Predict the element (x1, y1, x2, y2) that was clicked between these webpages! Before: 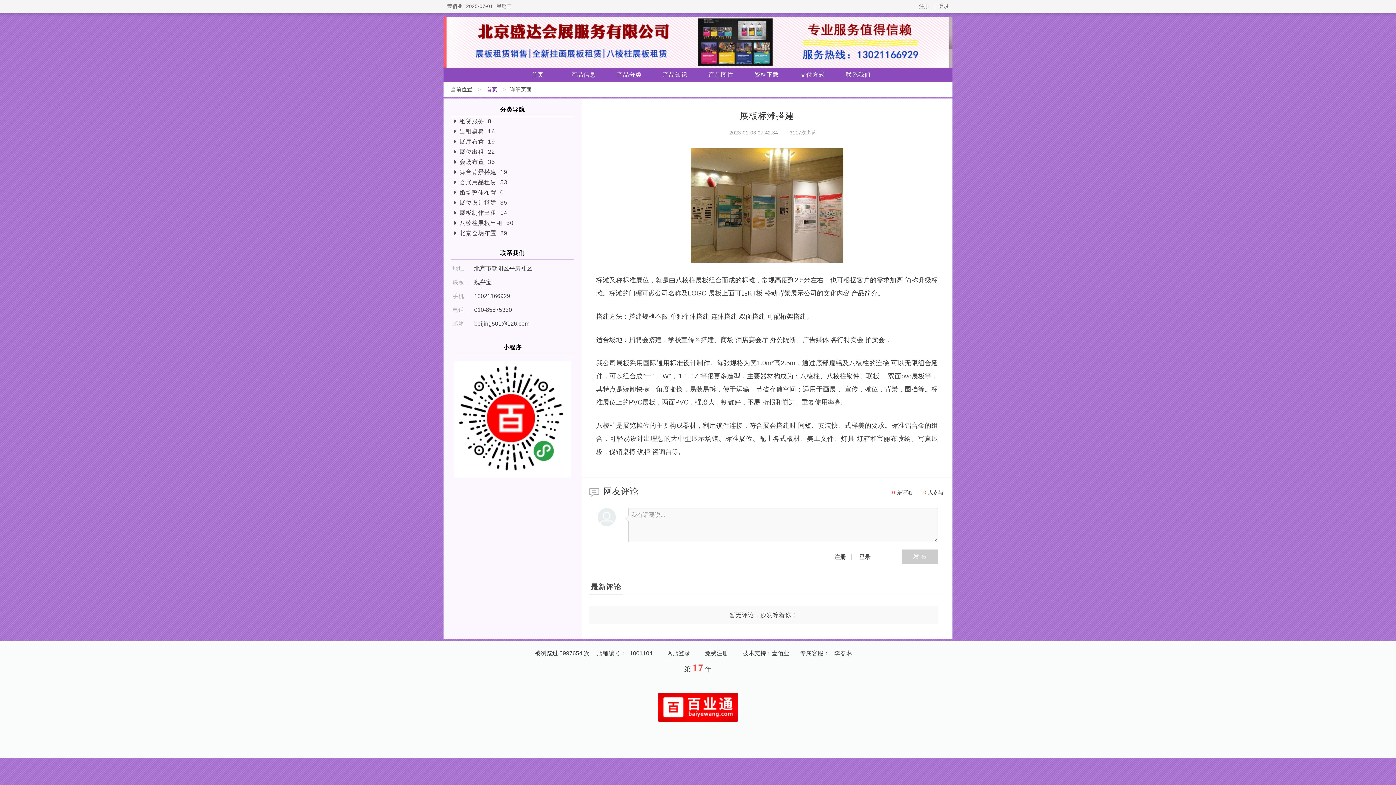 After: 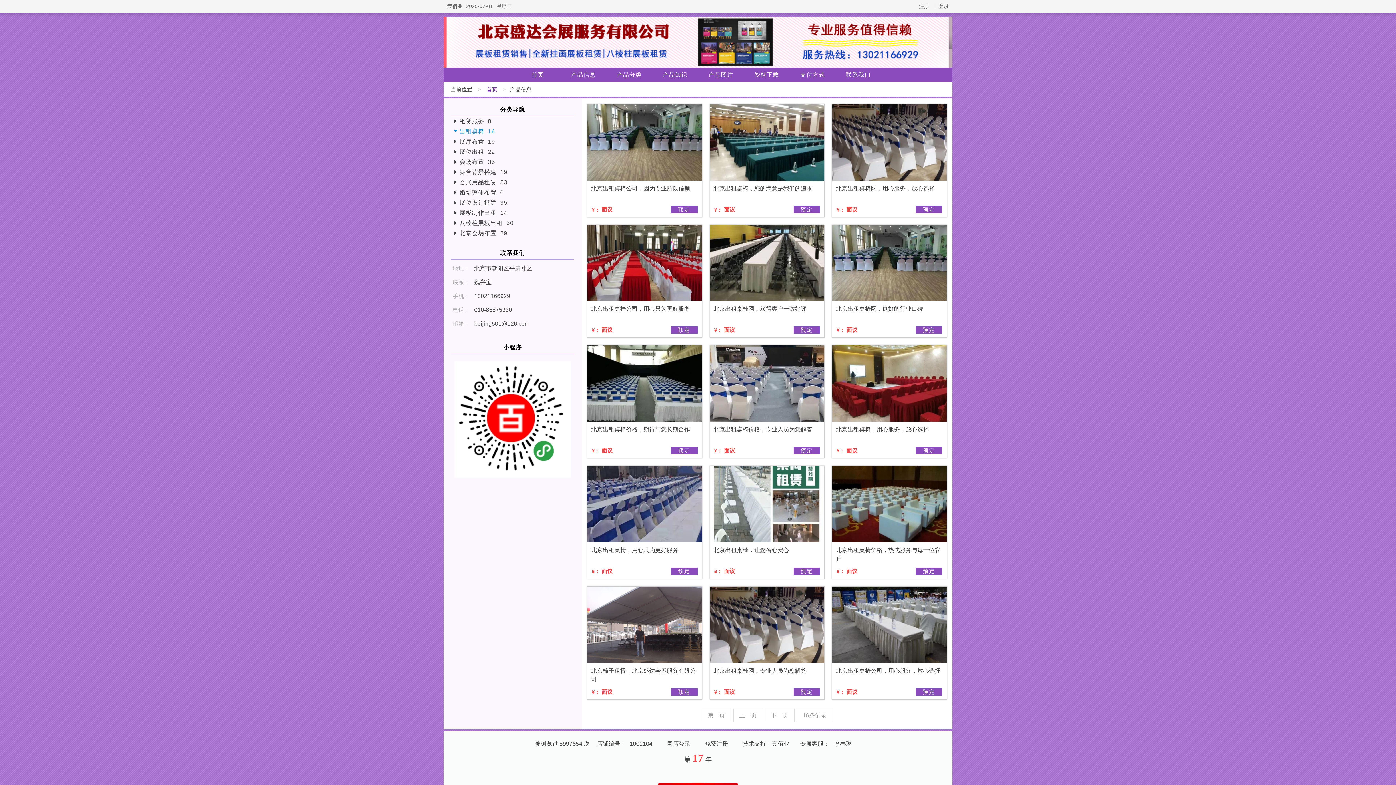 Action: label: 出租桌椅  16 bbox: (458, 128, 495, 134)